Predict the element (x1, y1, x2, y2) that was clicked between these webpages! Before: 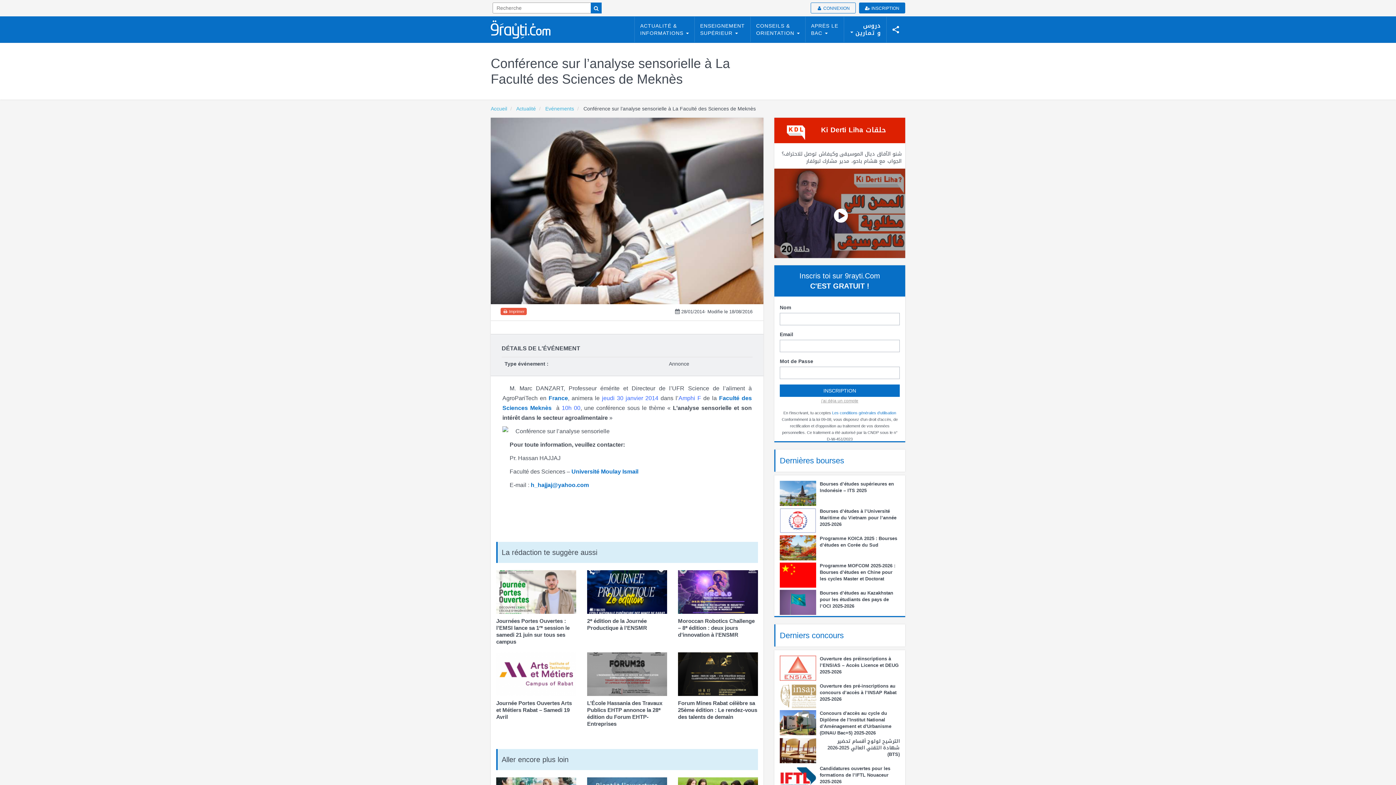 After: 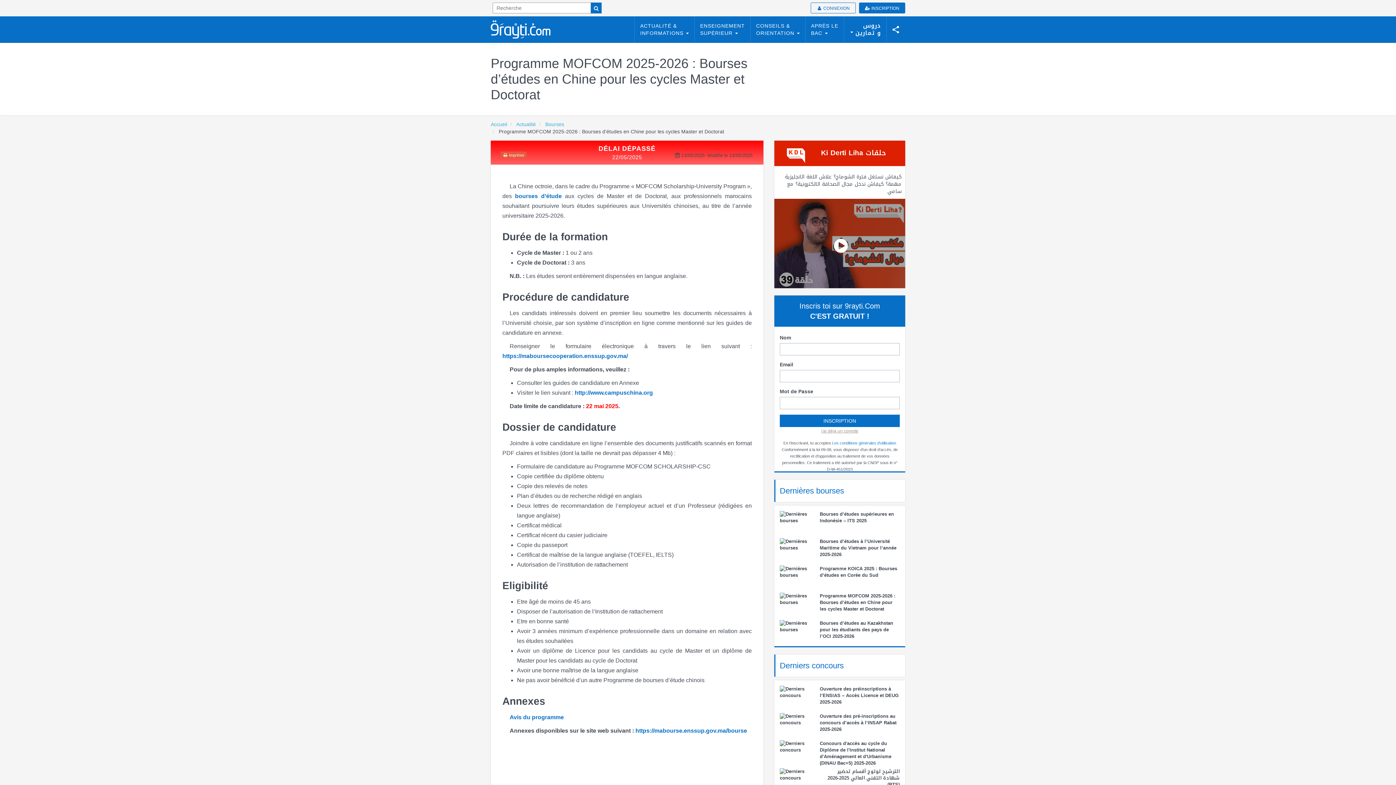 Action: bbox: (780, 562, 816, 587)